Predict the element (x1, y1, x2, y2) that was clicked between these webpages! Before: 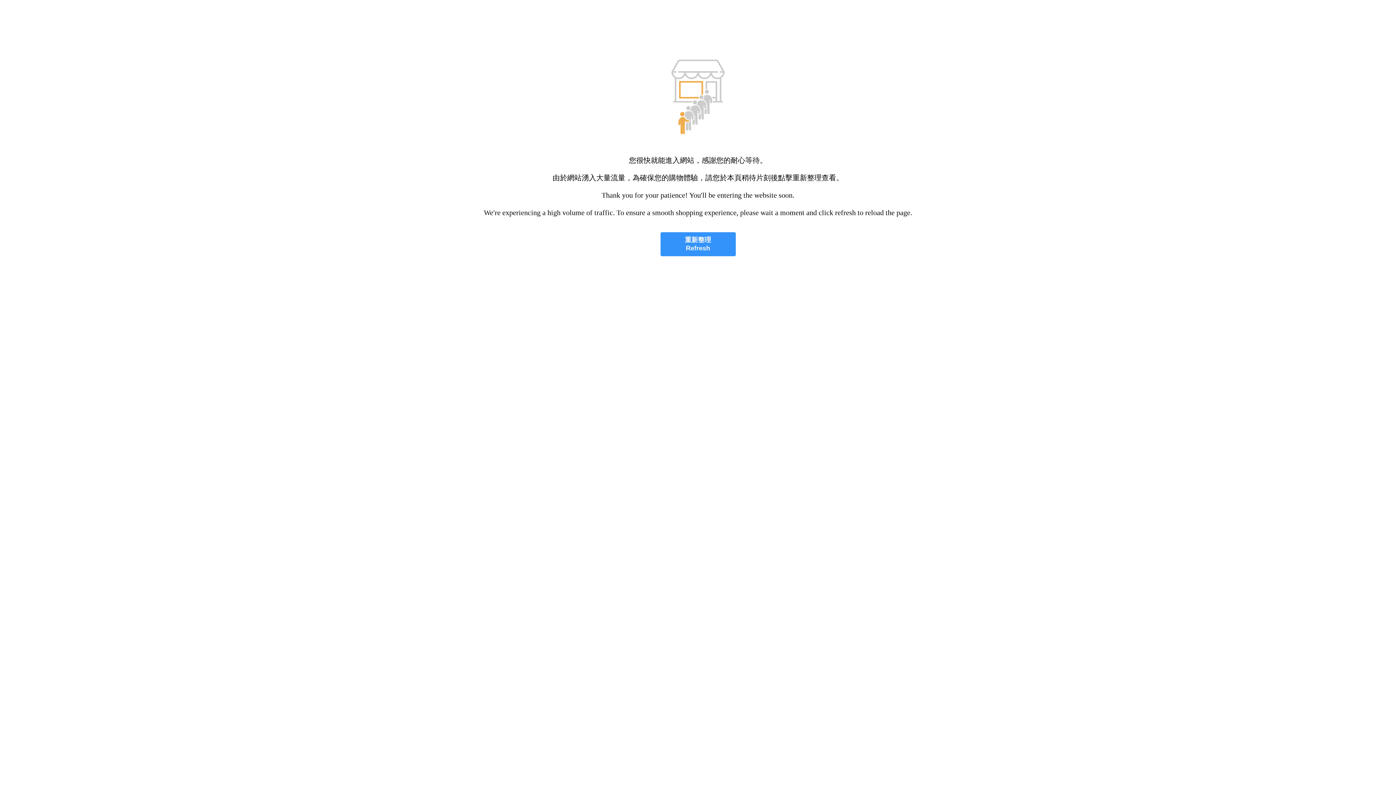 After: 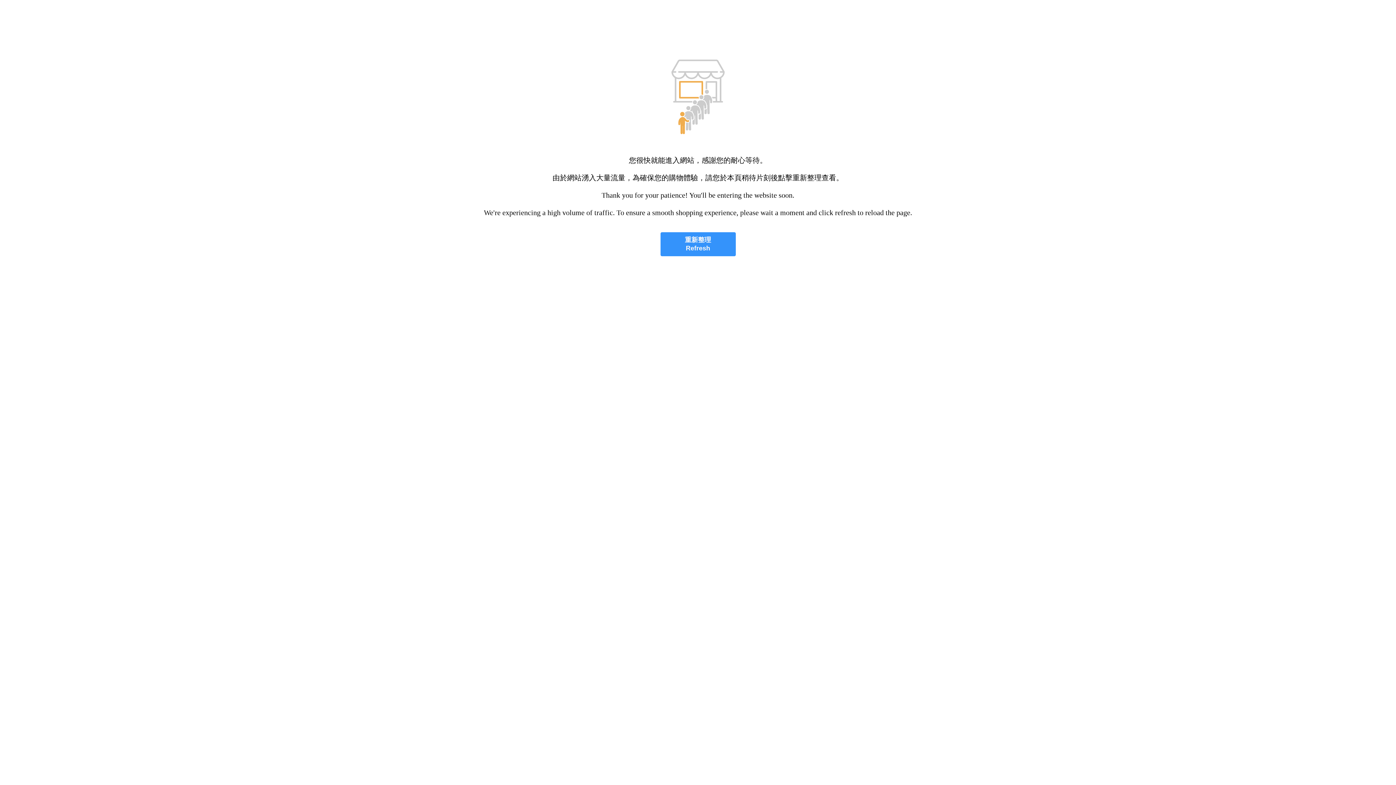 Action: bbox: (660, 232, 735, 256) label: 重新整理
Refresh